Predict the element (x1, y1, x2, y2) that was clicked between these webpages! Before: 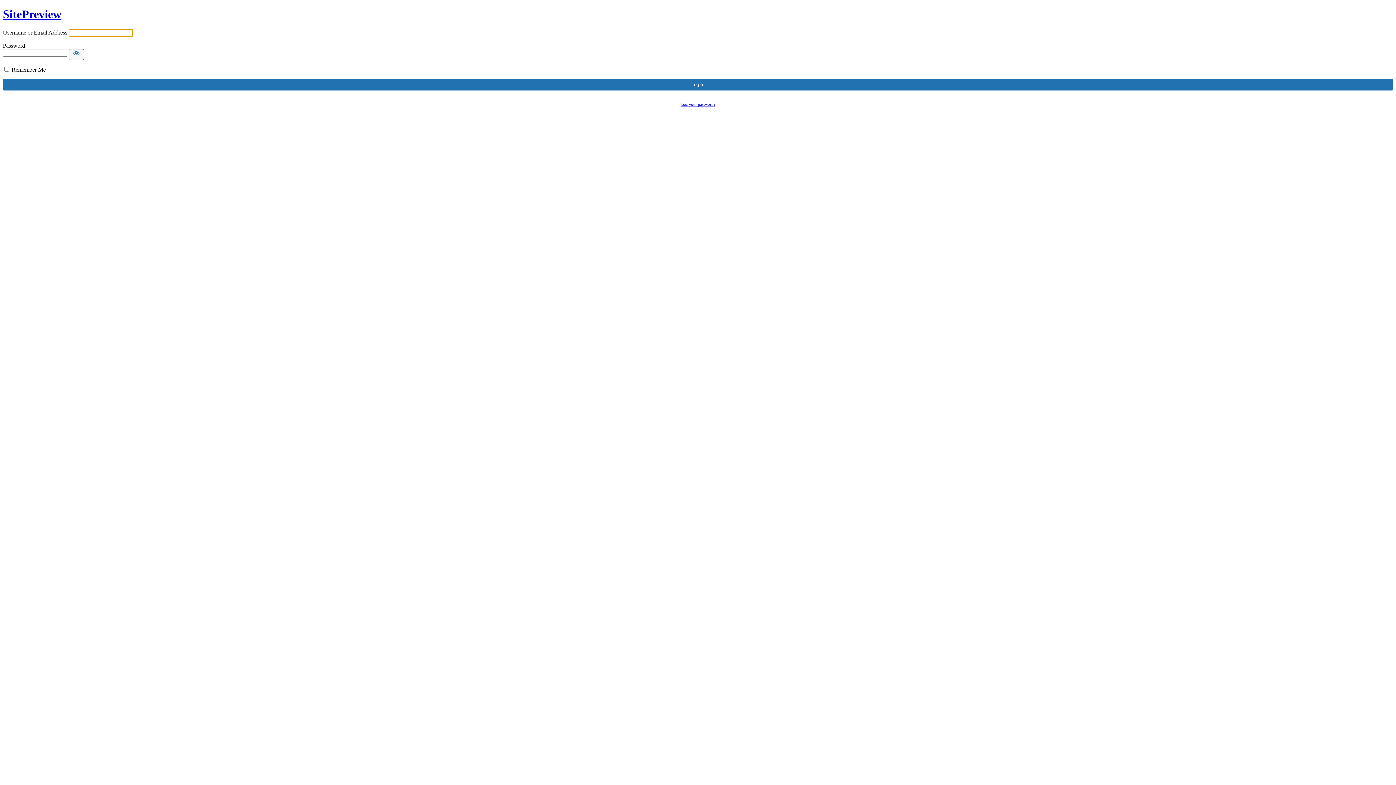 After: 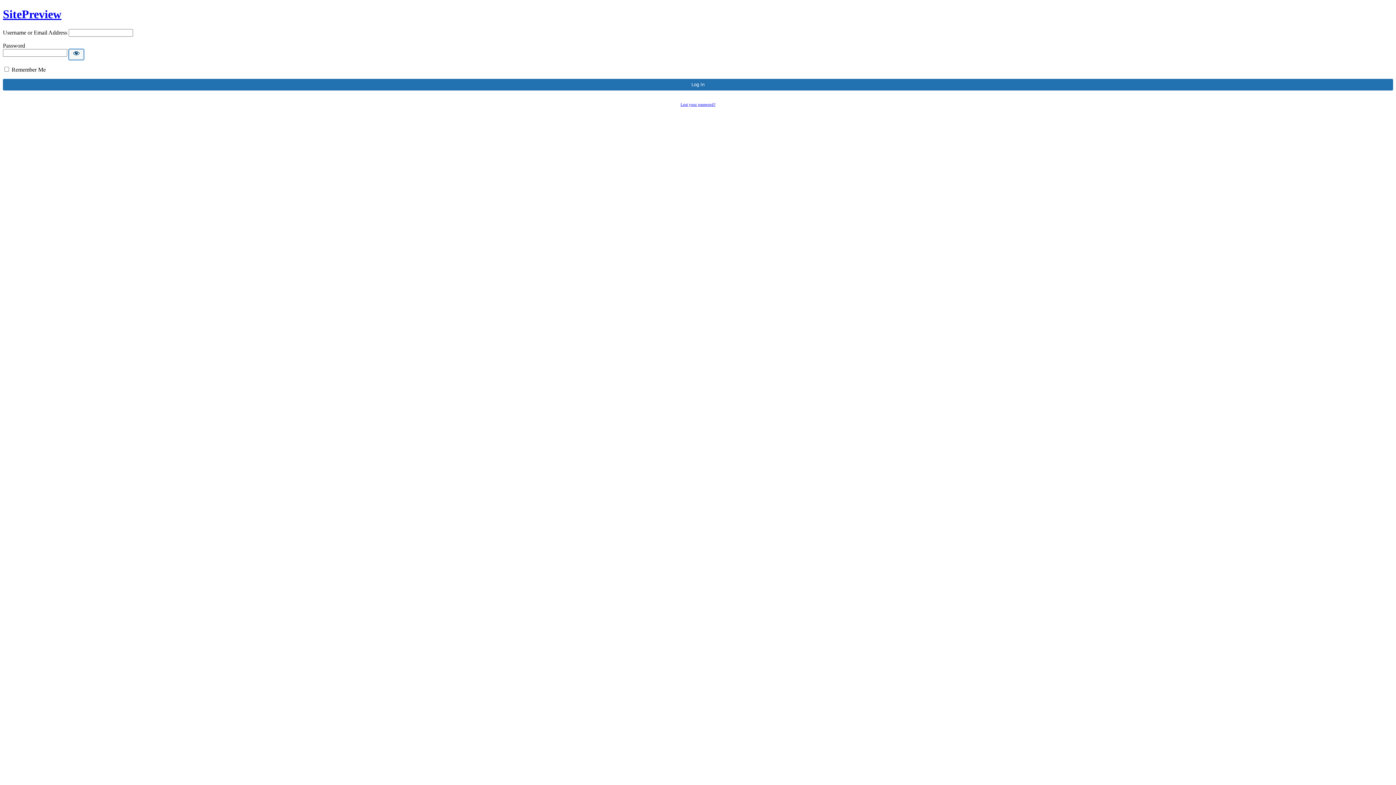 Action: label: Show password bbox: (68, 49, 84, 59)